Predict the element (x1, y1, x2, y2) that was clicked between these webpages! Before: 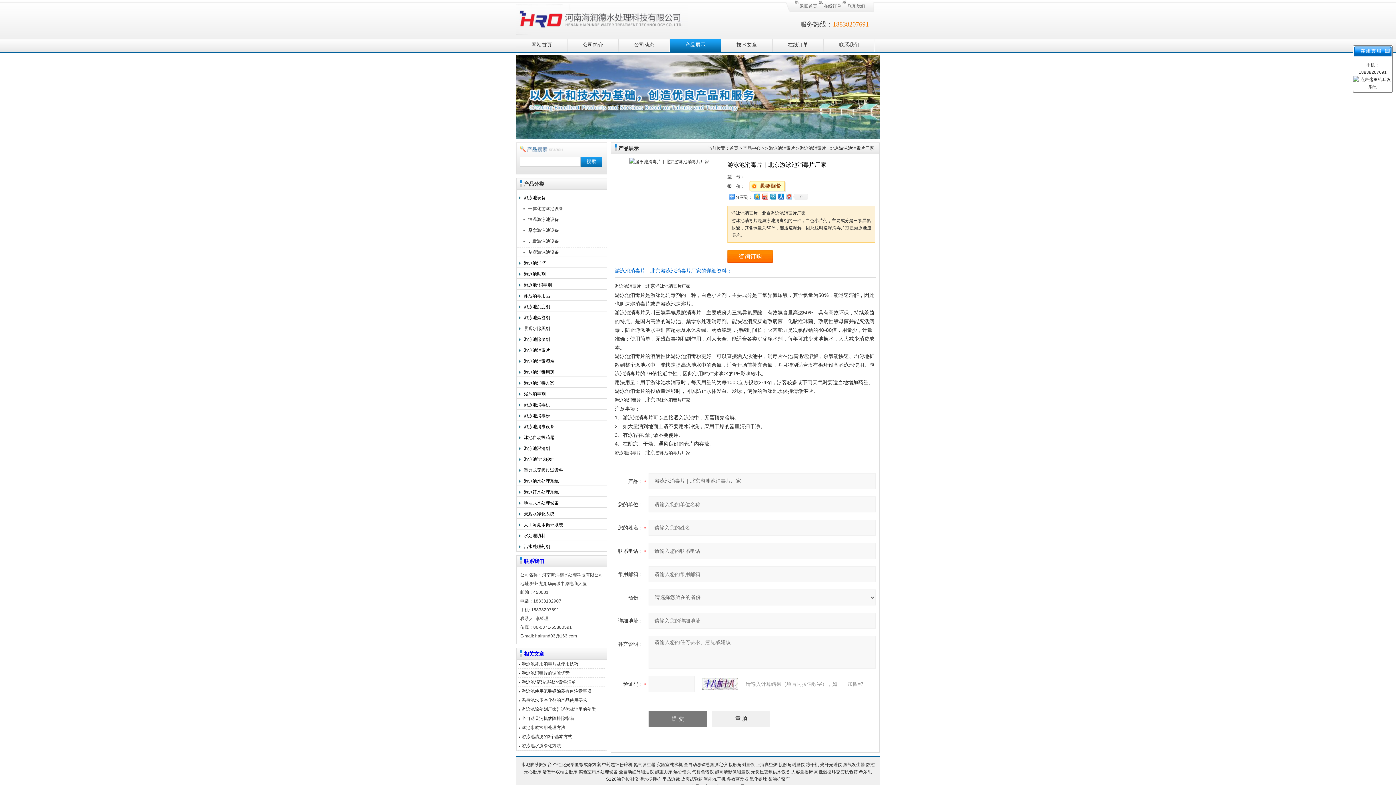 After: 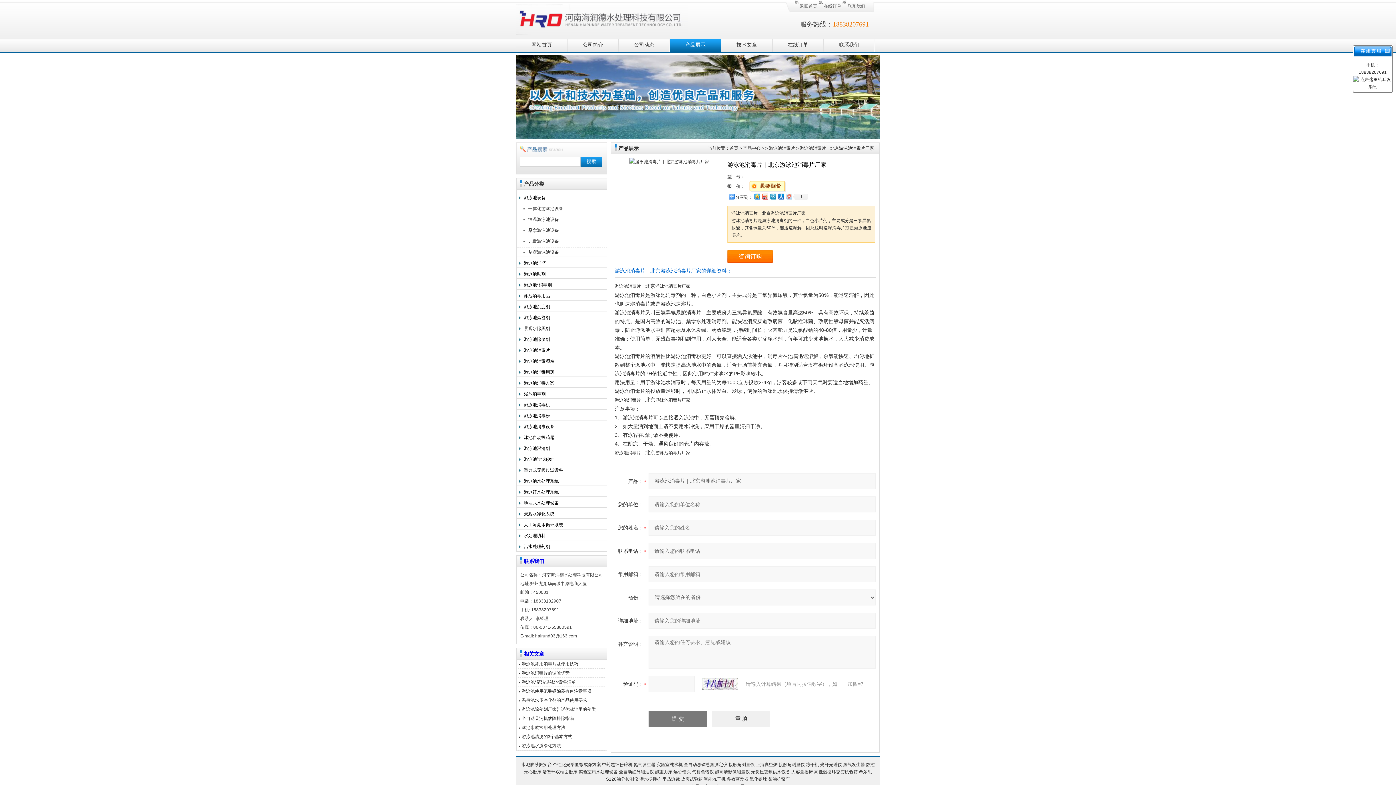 Action: bbox: (785, 192, 793, 201)